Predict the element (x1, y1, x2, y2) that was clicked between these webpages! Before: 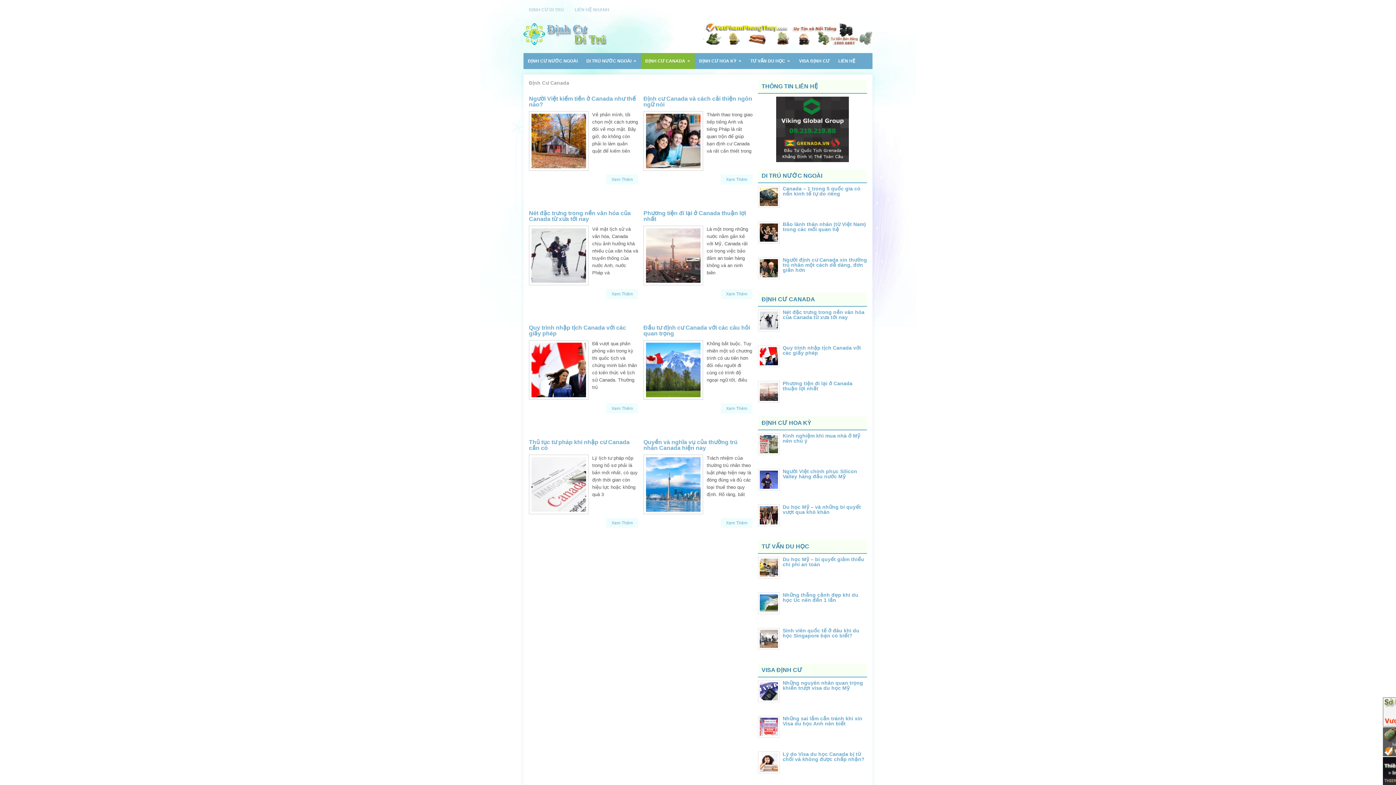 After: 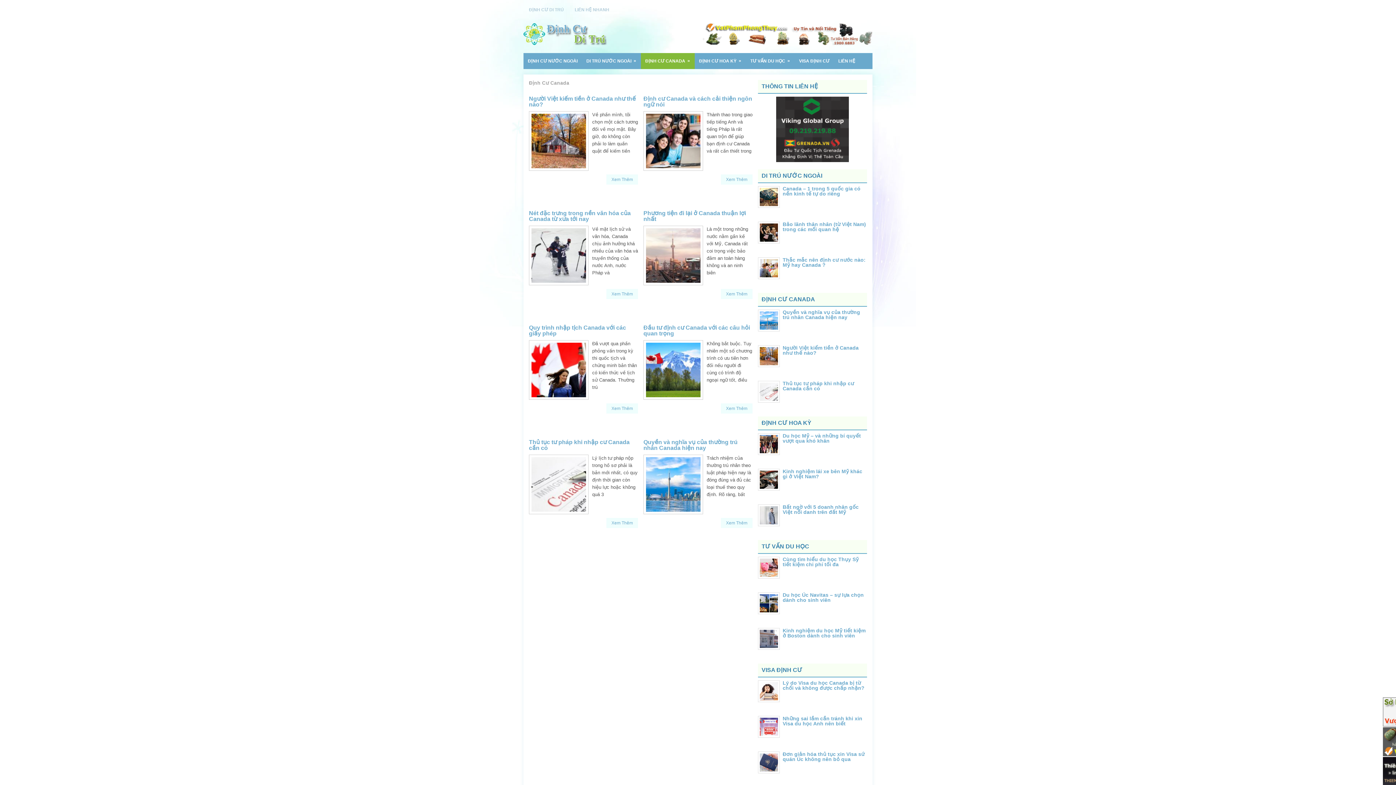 Action: bbox: (641, 53, 694, 69) label: ĐỊNH CƯ CANADA
»